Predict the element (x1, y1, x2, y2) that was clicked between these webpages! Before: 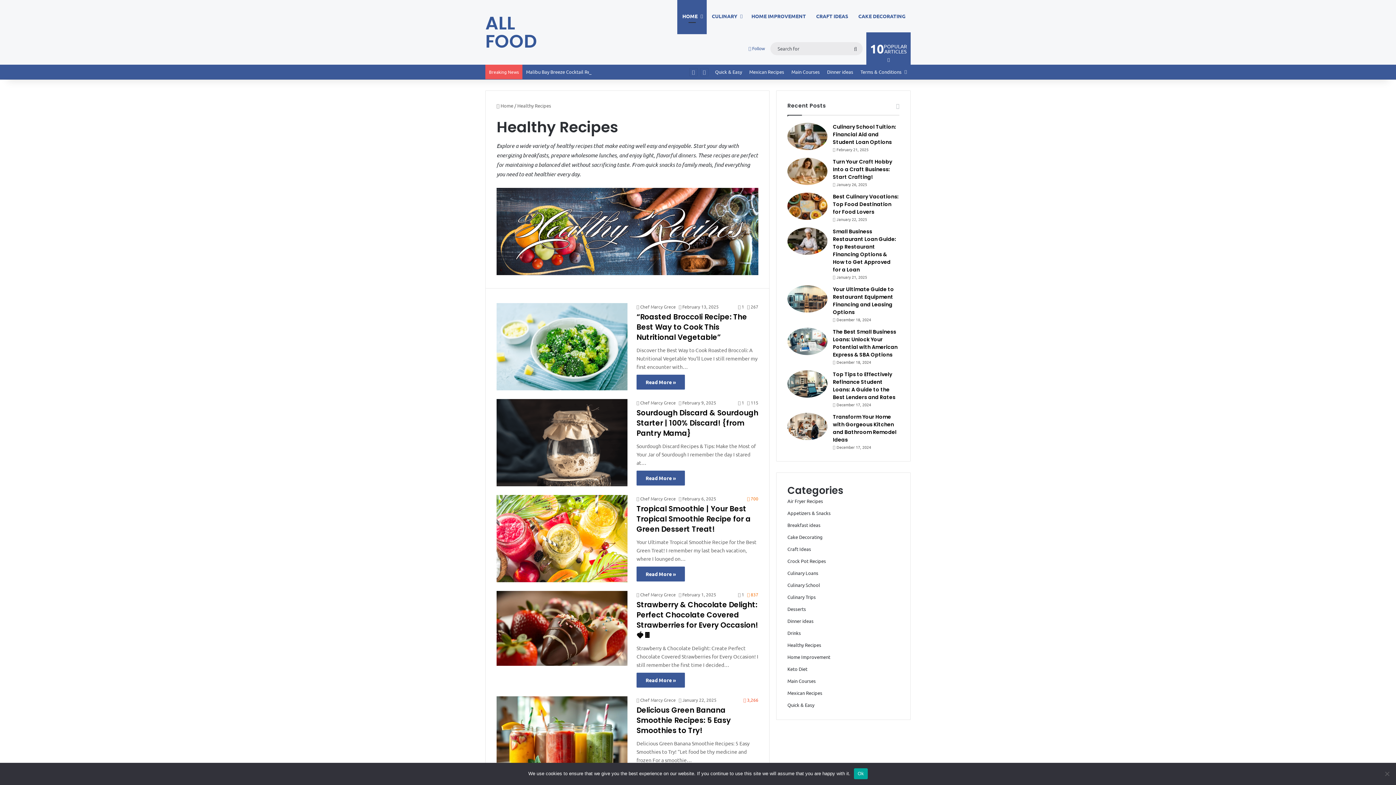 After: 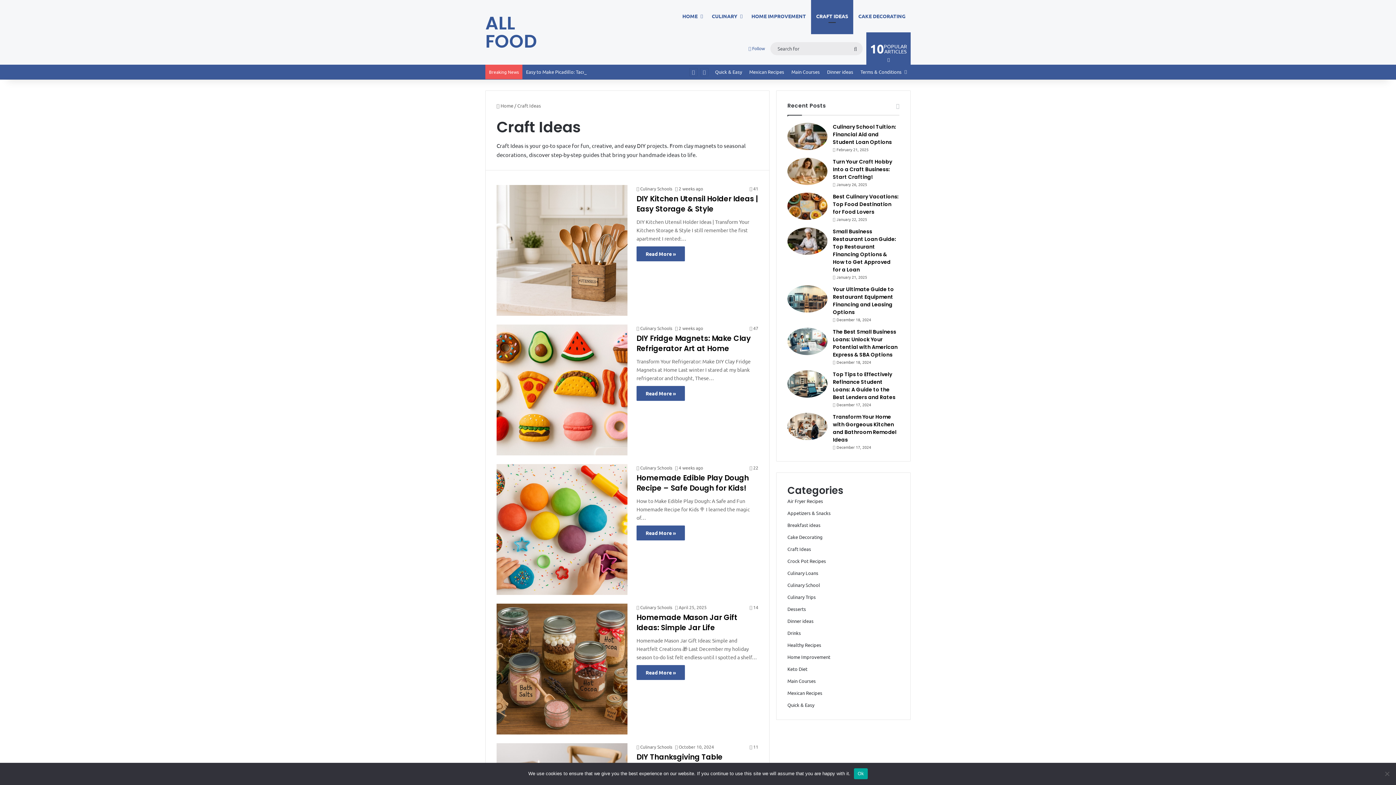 Action: bbox: (811, 0, 853, 32) label: CRAFT IDEAS